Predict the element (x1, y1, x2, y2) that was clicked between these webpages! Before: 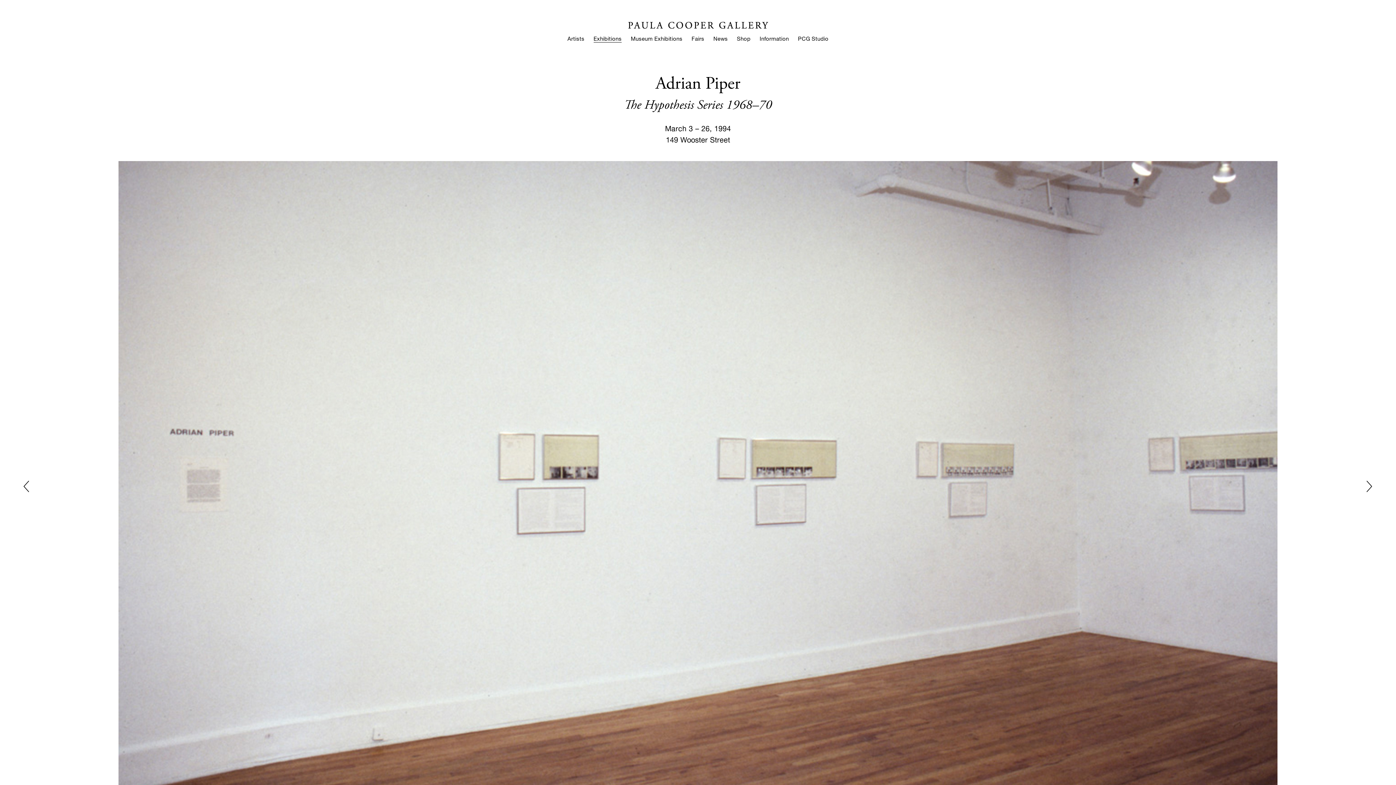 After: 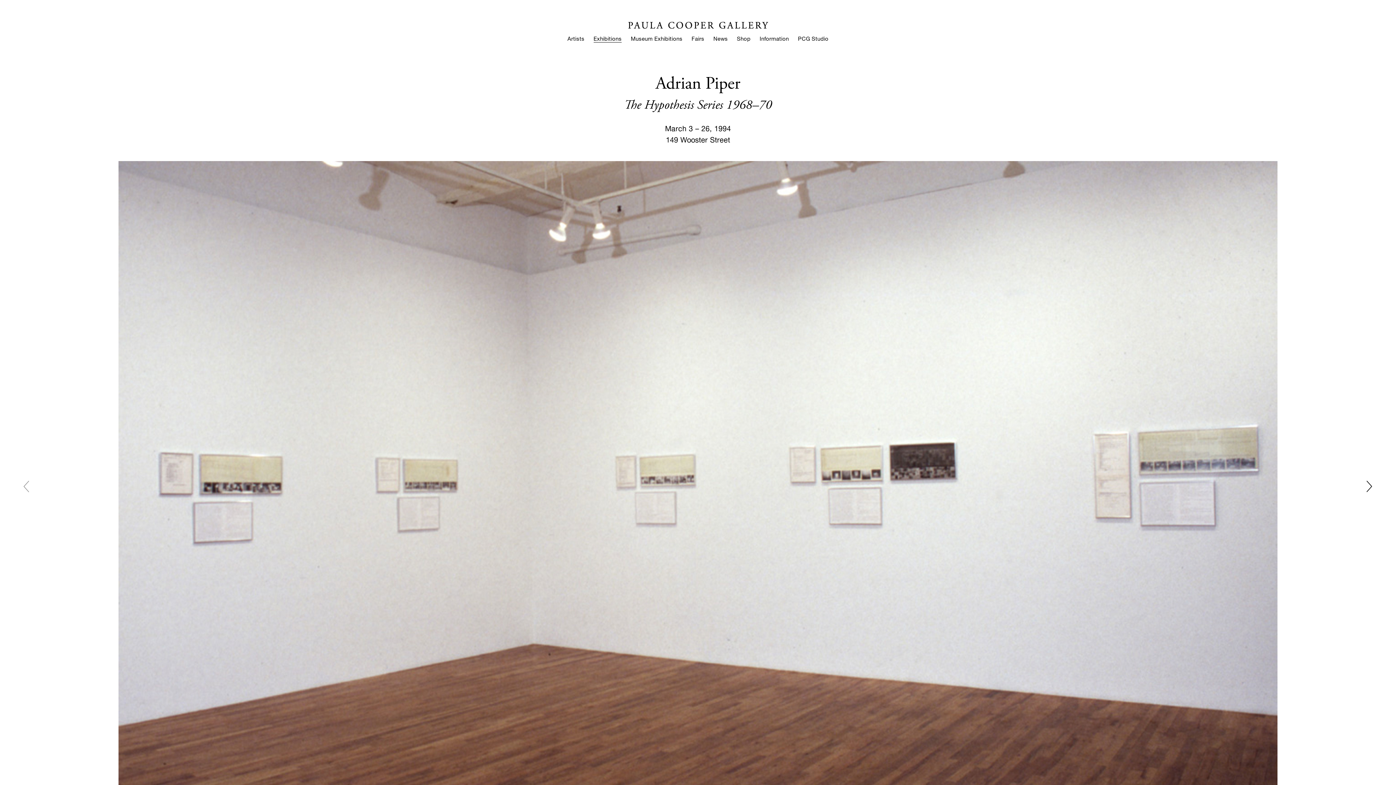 Action: bbox: (23, 481, 29, 492) label: Previous slide